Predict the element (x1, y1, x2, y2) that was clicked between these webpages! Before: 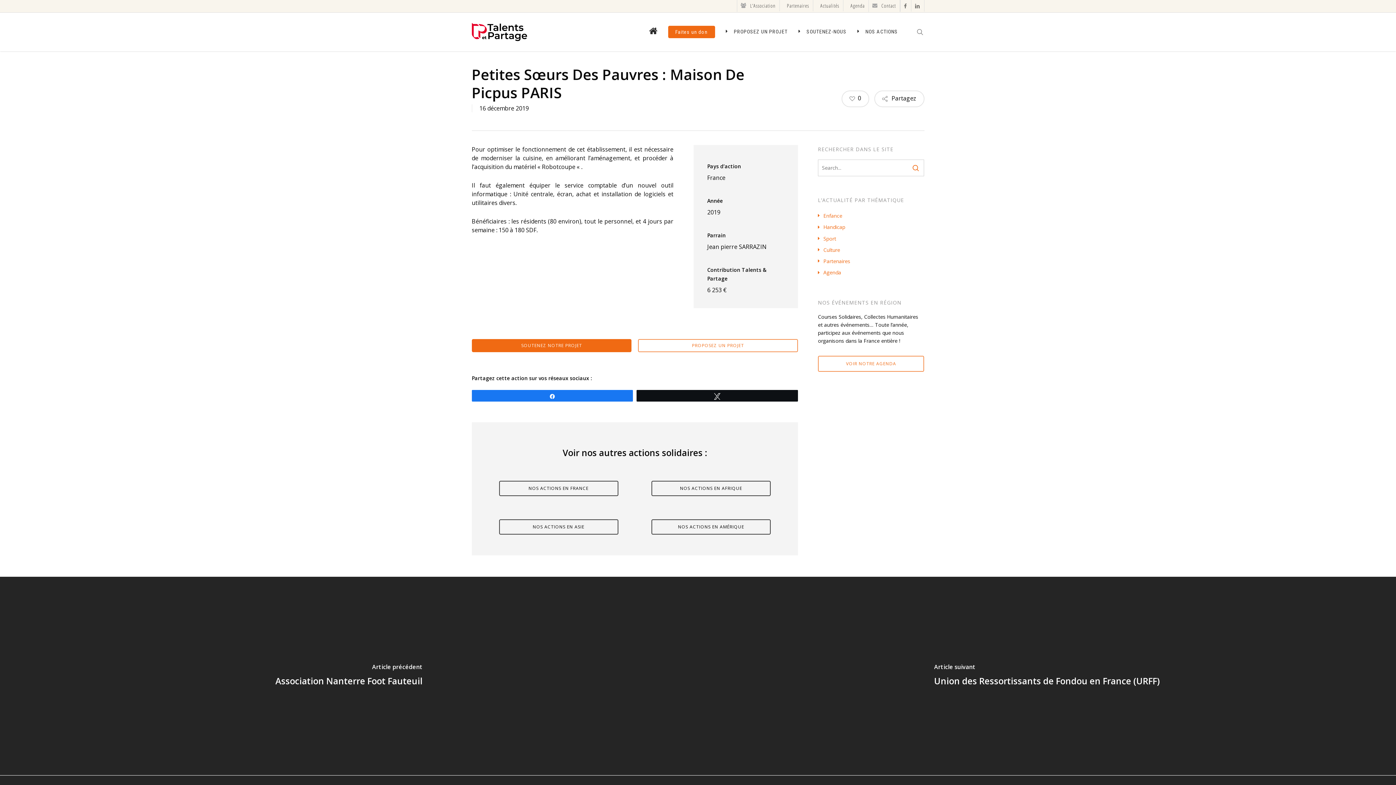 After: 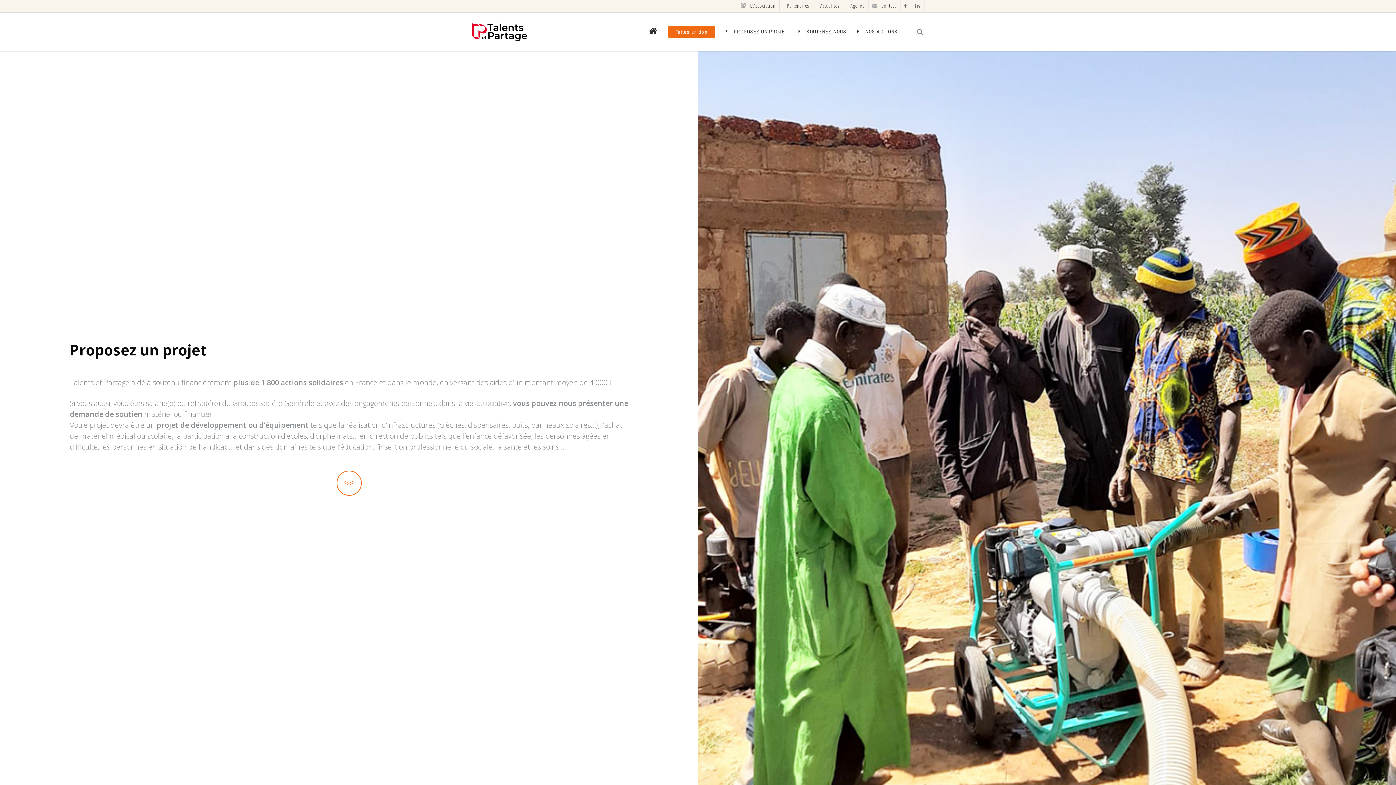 Action: bbox: (638, 339, 798, 352) label: PROPOSEZ UN PROJET